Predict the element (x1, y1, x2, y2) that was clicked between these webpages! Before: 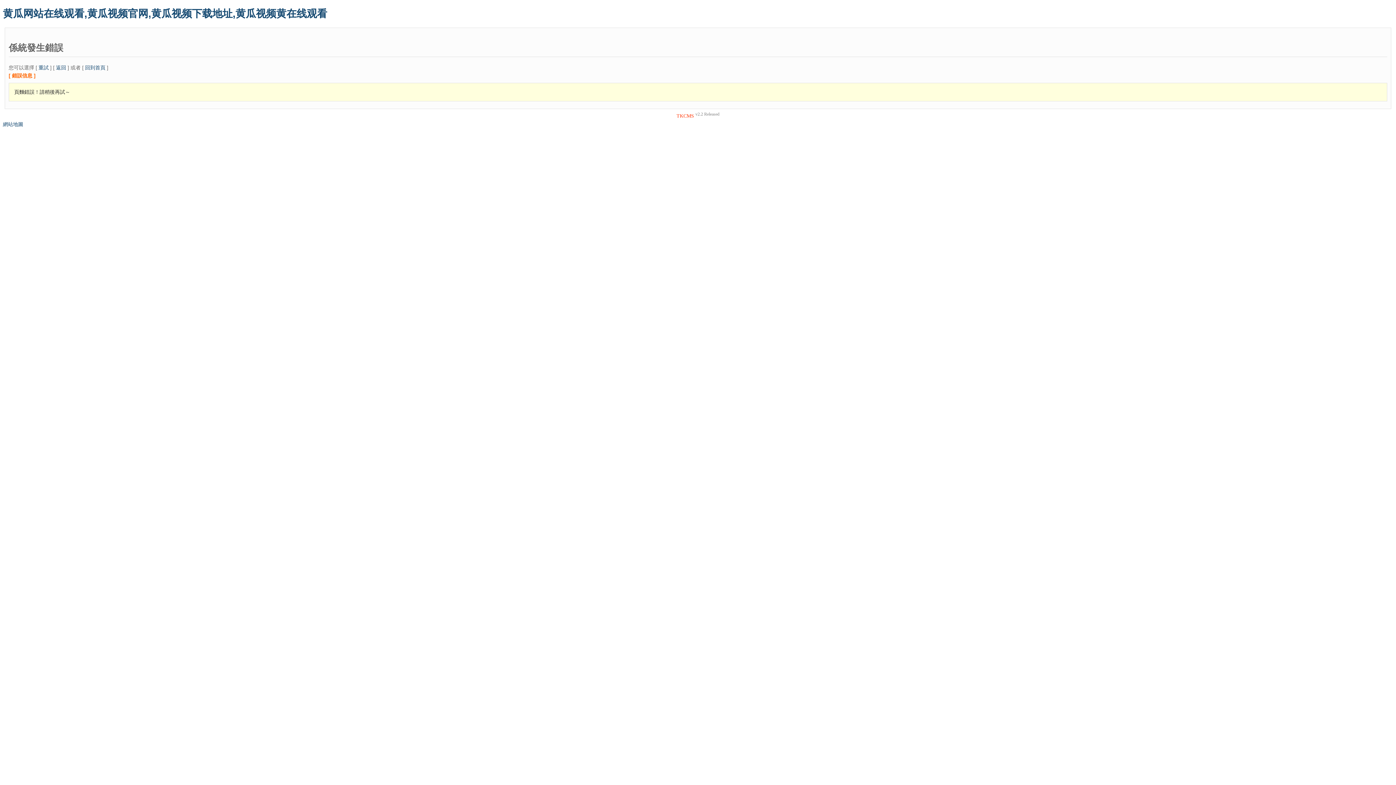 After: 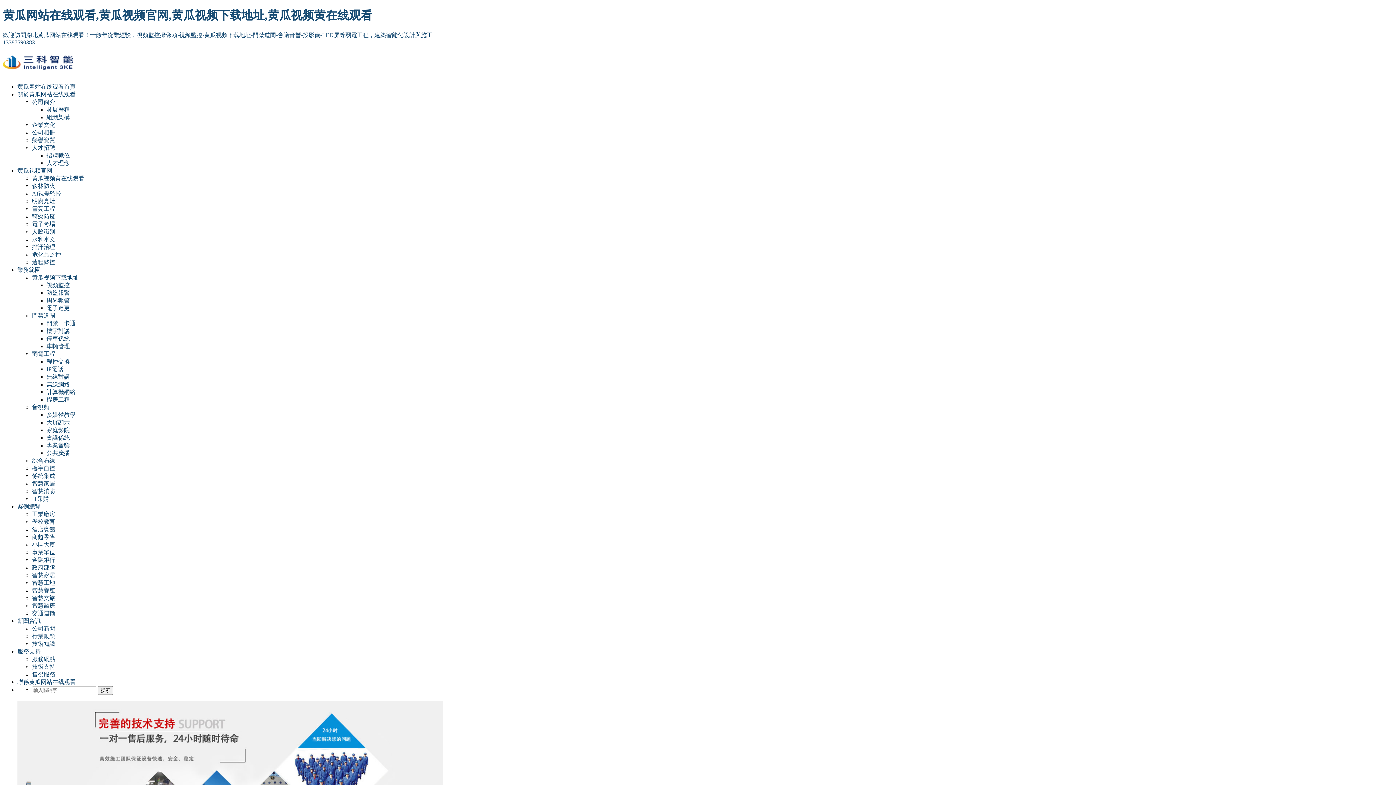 Action: label: 黄瓜网站在线观看,黄瓜视频官网,黄瓜视频下载地址,黄瓜视频黄在线观看 bbox: (2, 7, 327, 19)